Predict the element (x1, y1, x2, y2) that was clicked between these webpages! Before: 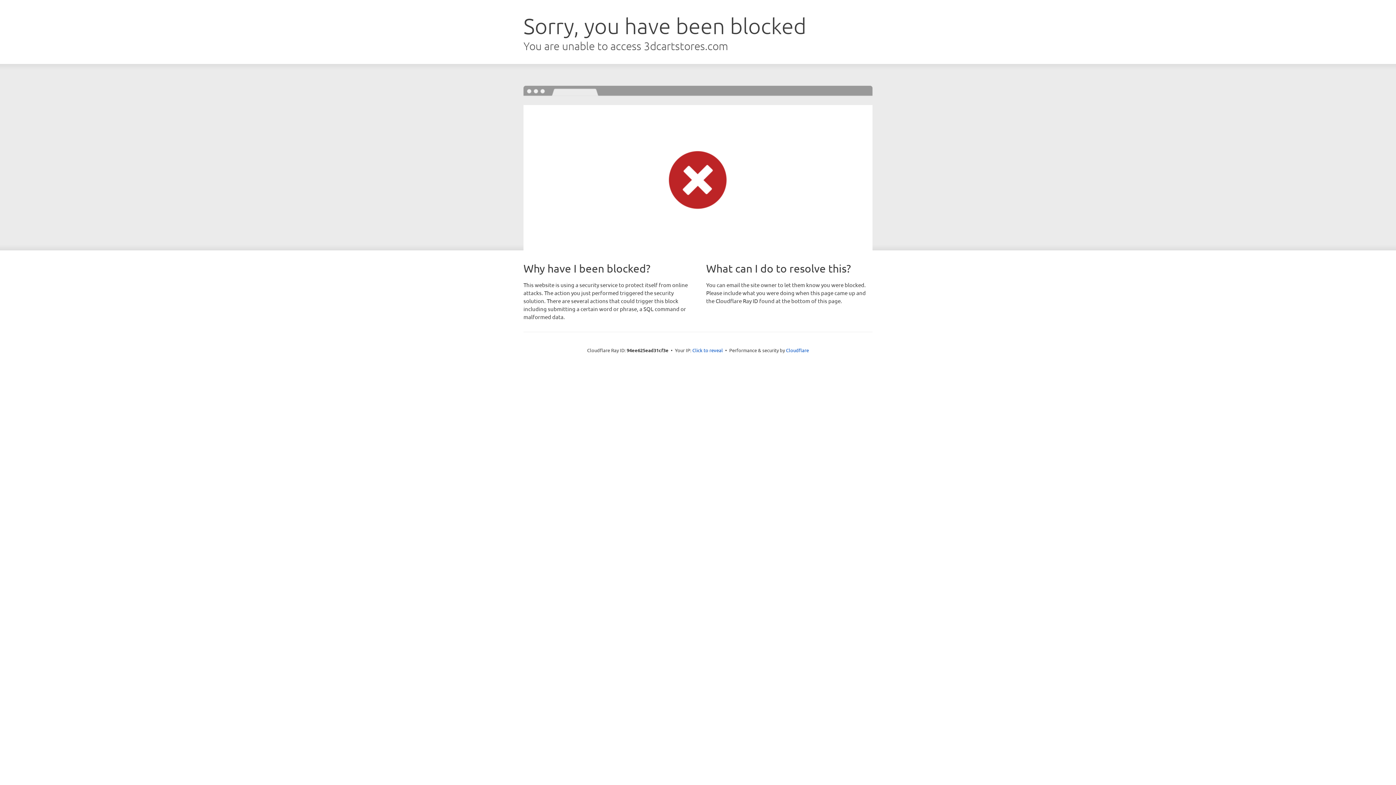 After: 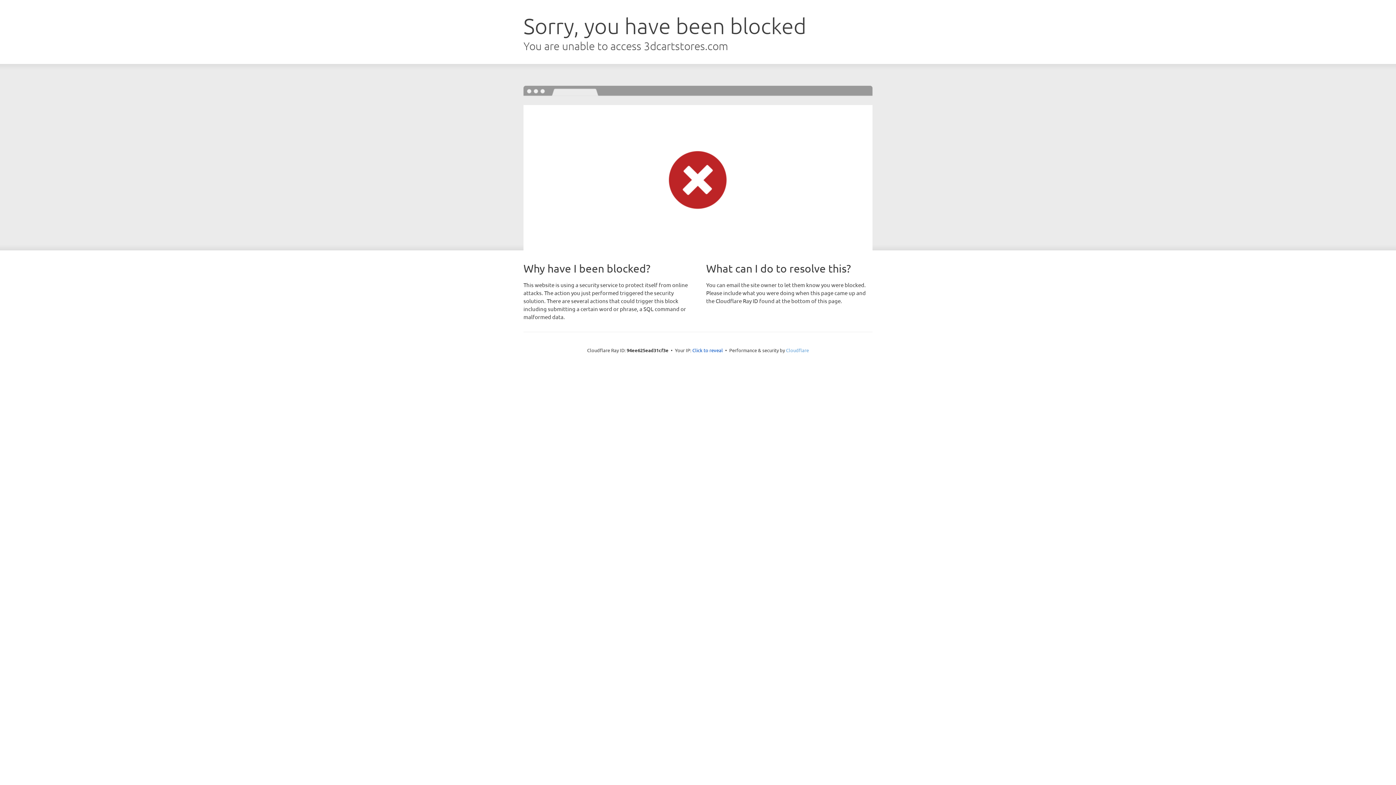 Action: label: Cloudflare bbox: (786, 347, 809, 353)